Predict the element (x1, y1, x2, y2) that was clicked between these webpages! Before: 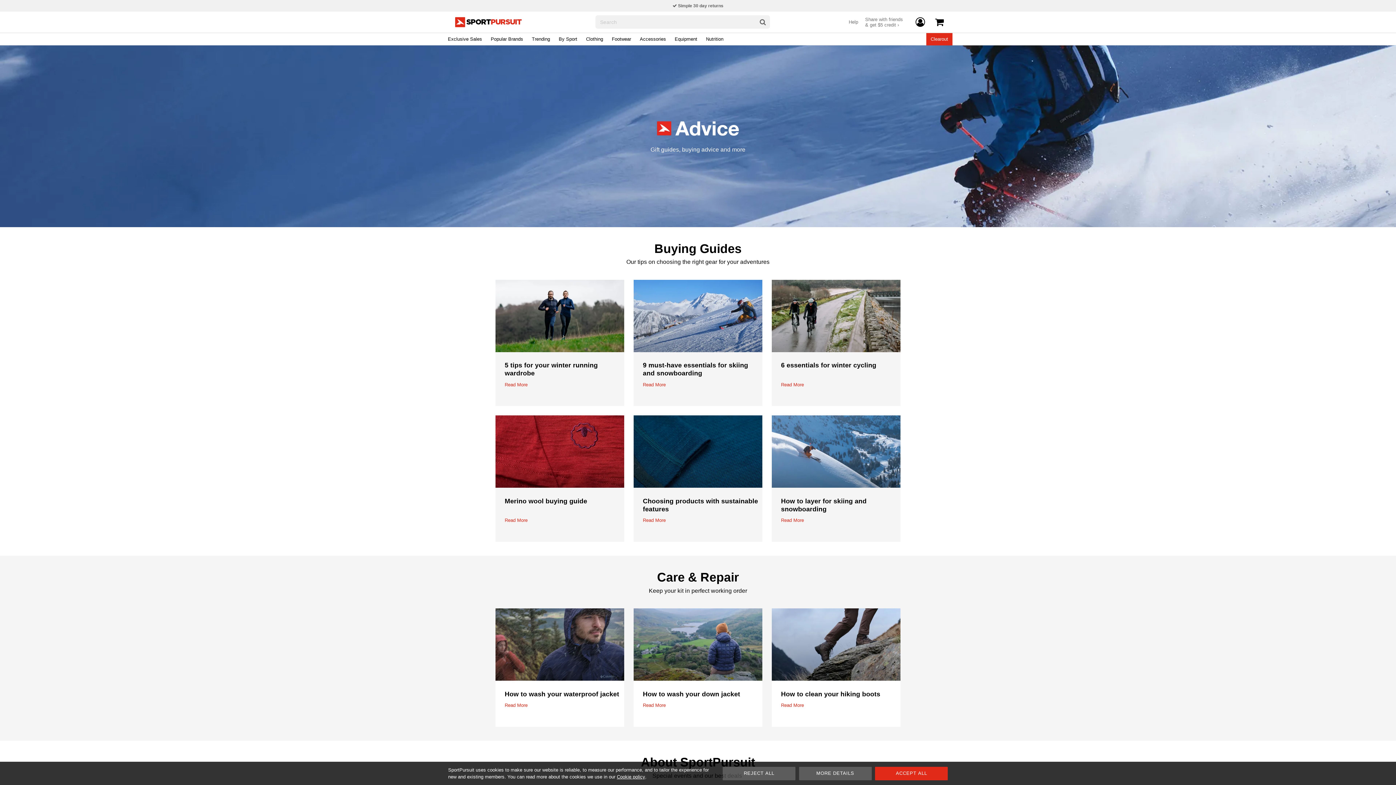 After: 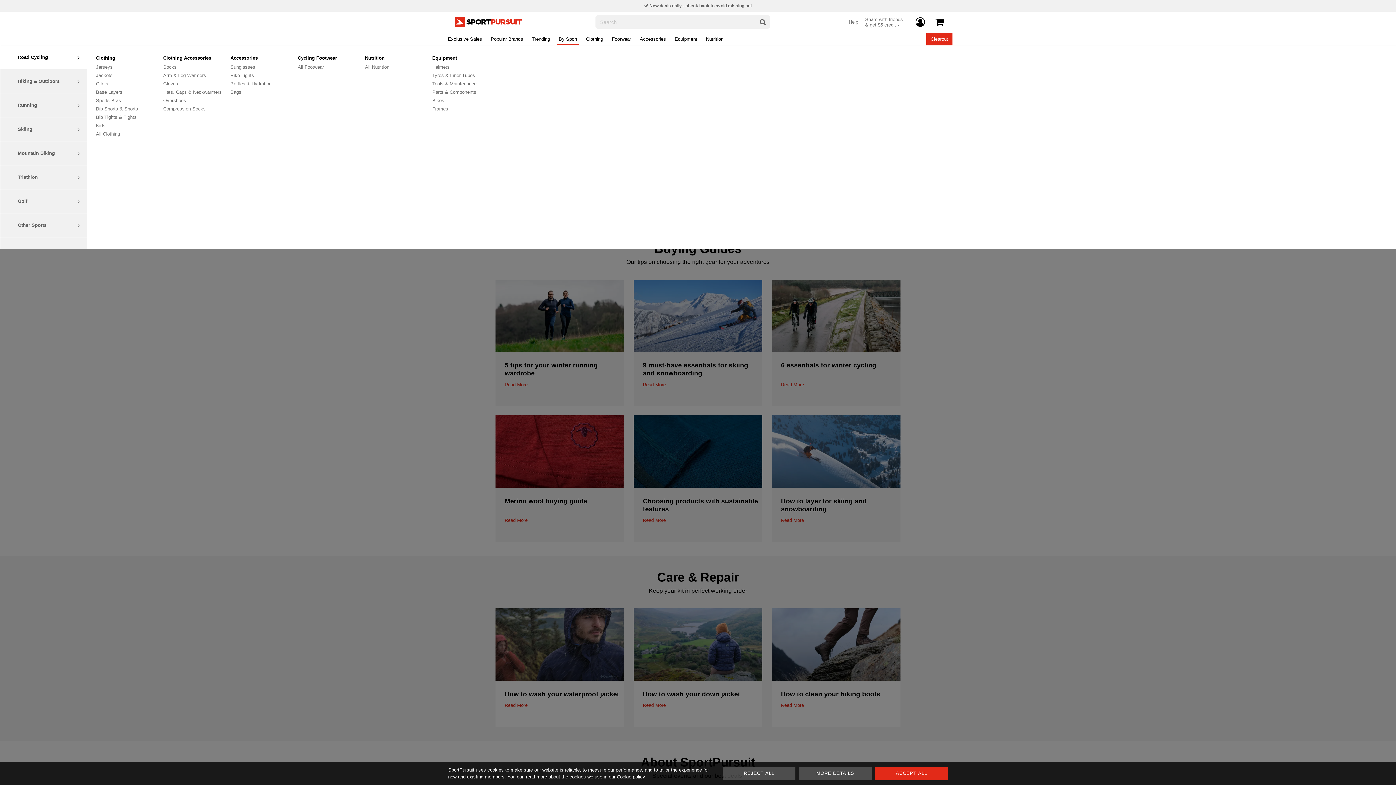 Action: bbox: (557, 32, 579, 45) label: By Sport